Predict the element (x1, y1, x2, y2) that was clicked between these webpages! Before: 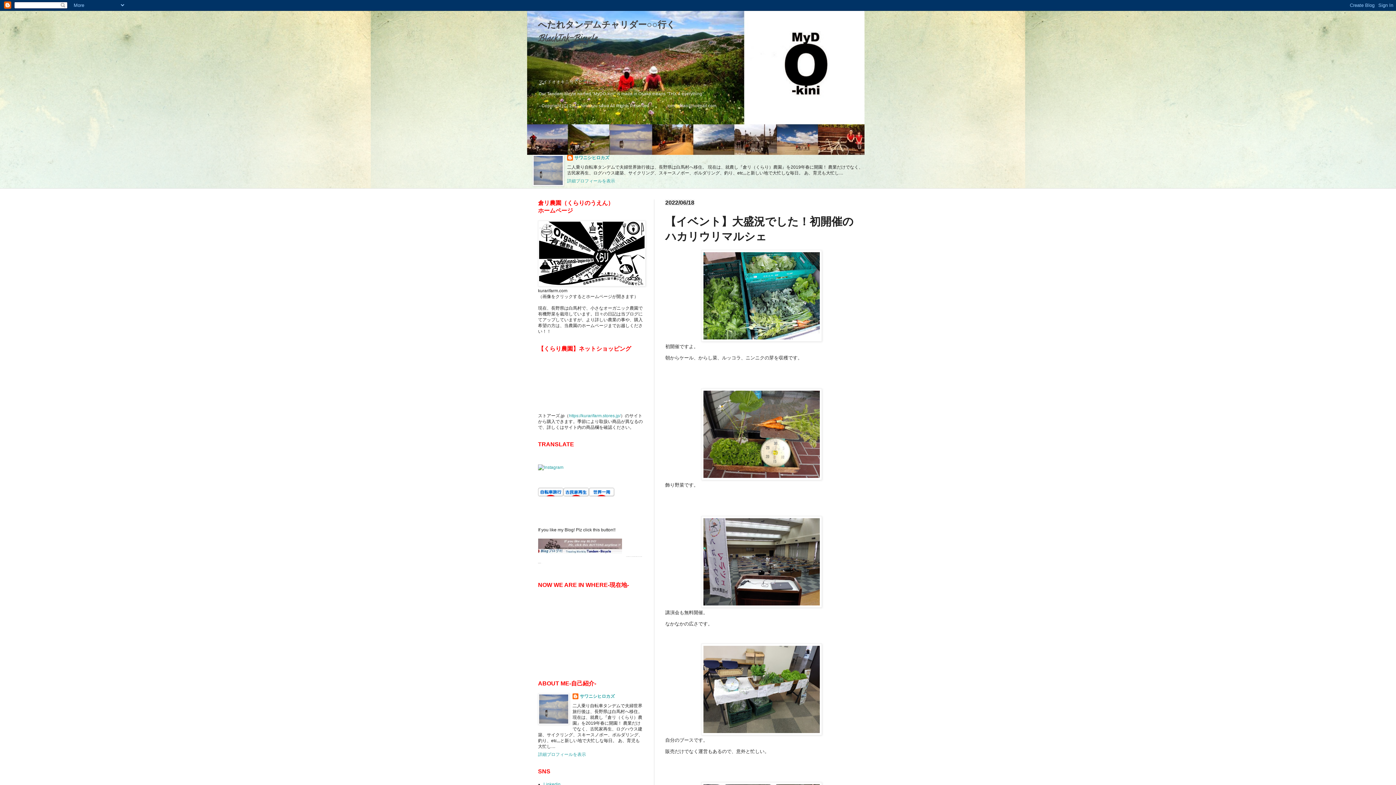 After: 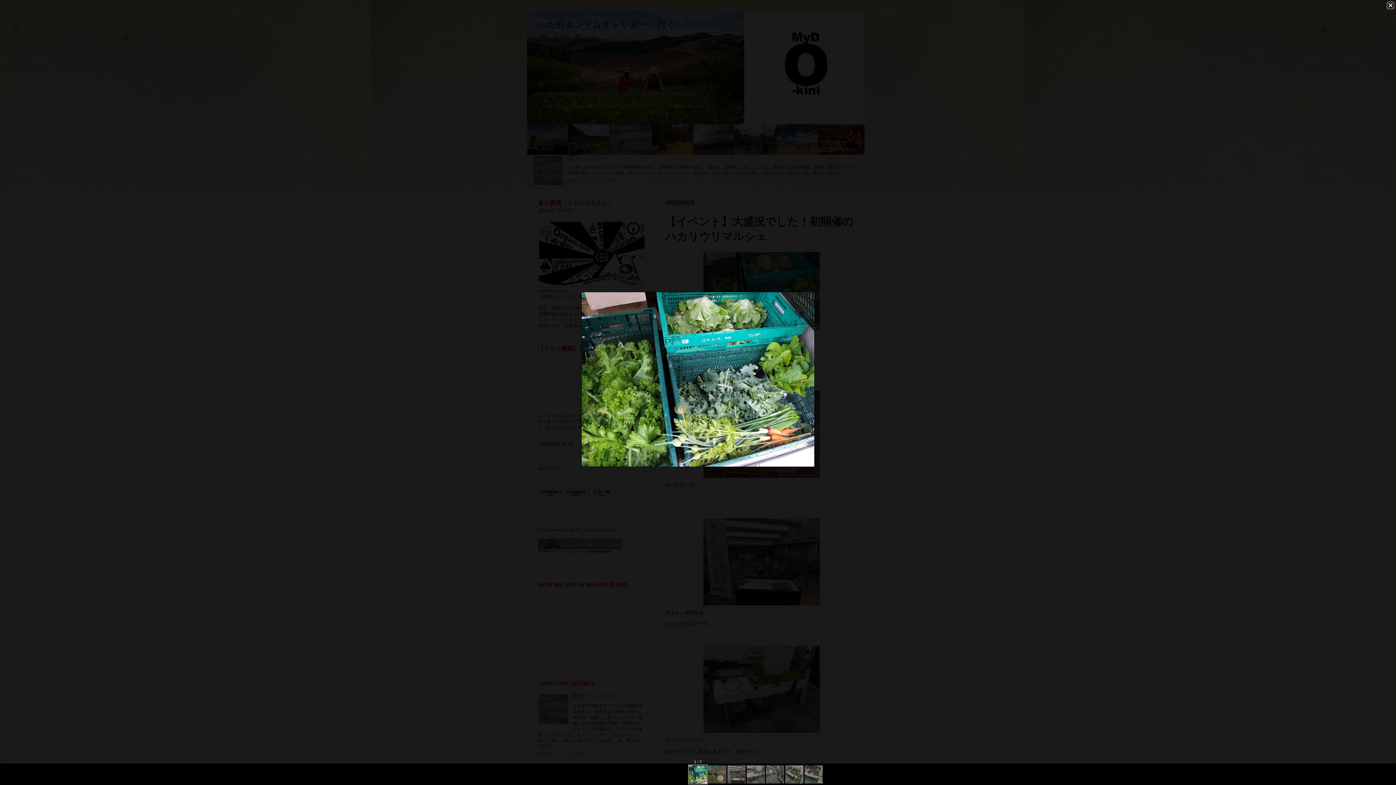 Action: bbox: (701, 337, 822, 342)